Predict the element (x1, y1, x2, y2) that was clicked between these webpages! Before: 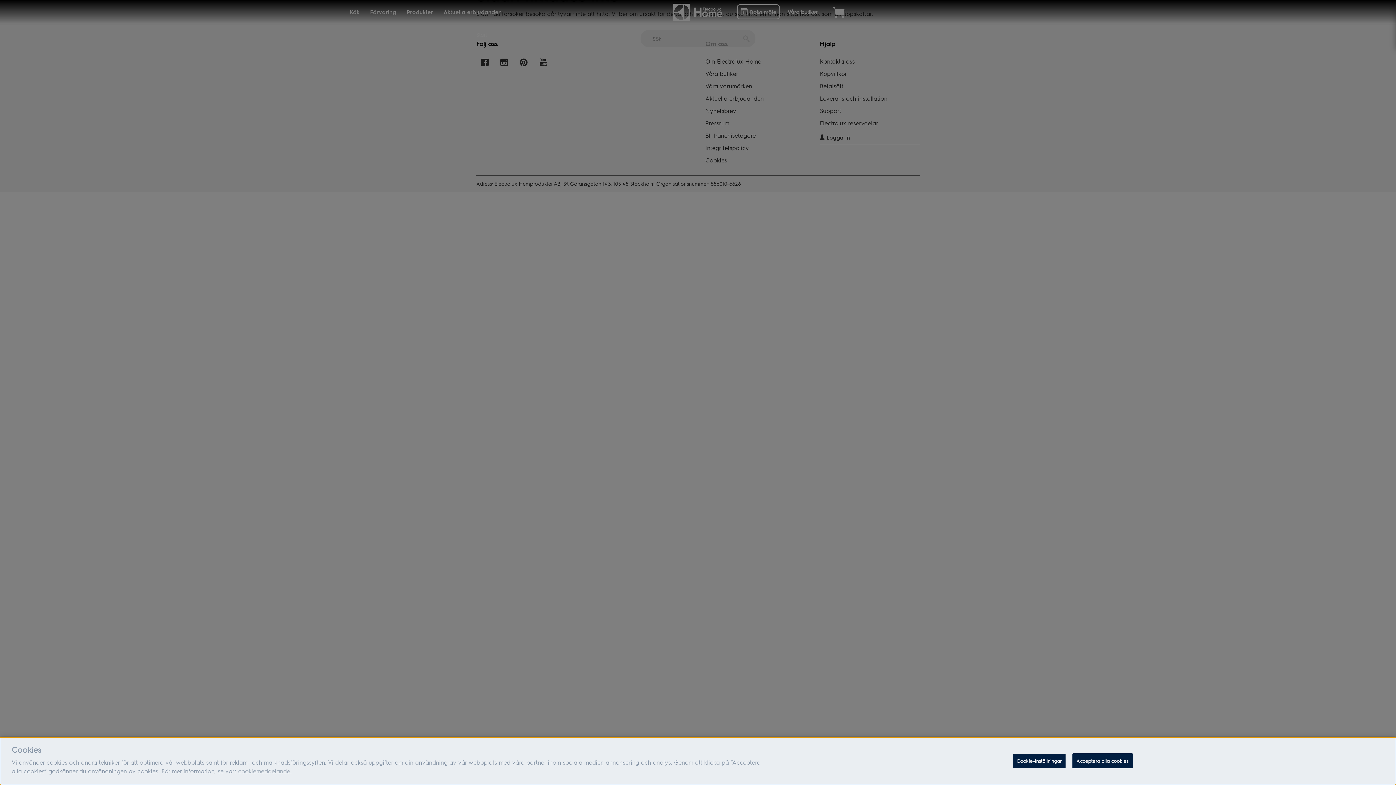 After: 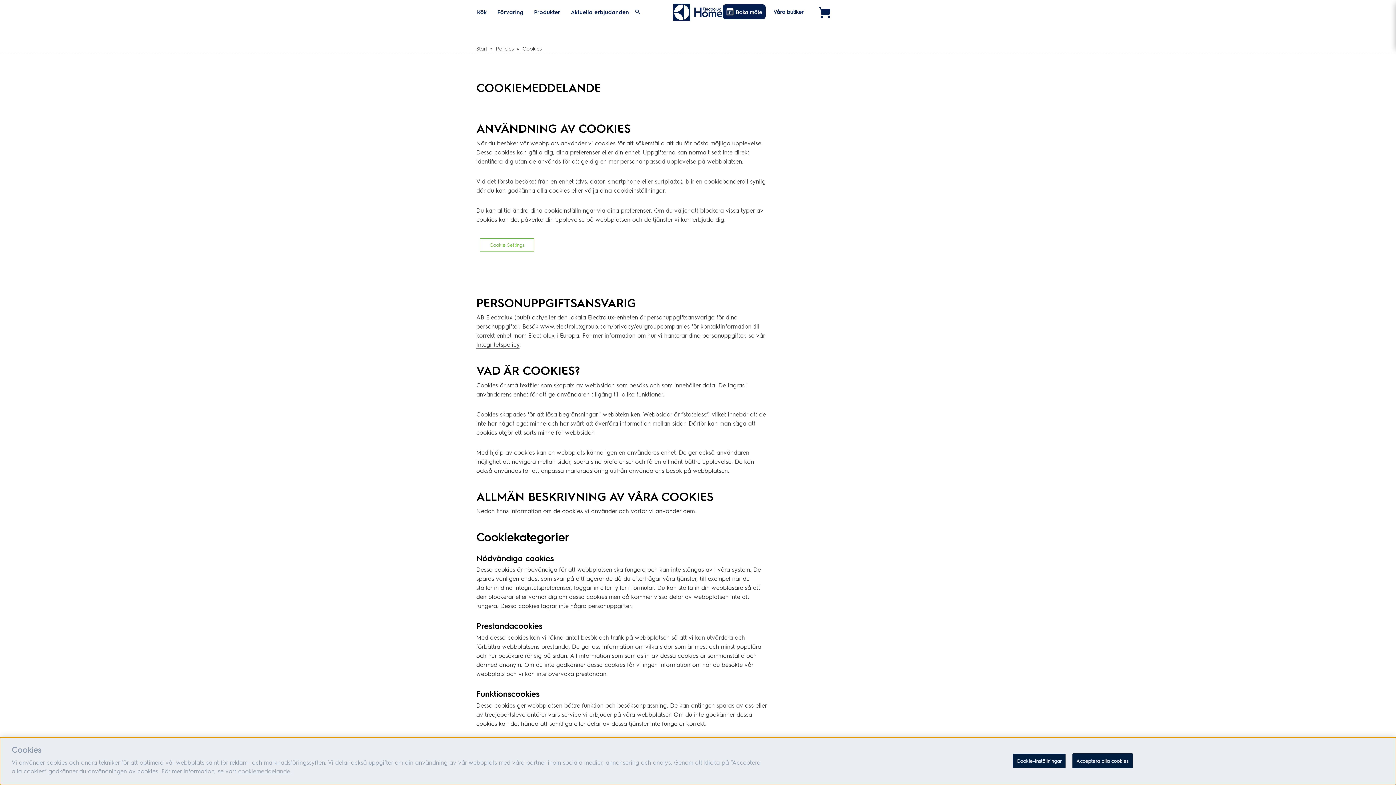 Action: bbox: (238, 769, 291, 777) label: cookiemeddelande.